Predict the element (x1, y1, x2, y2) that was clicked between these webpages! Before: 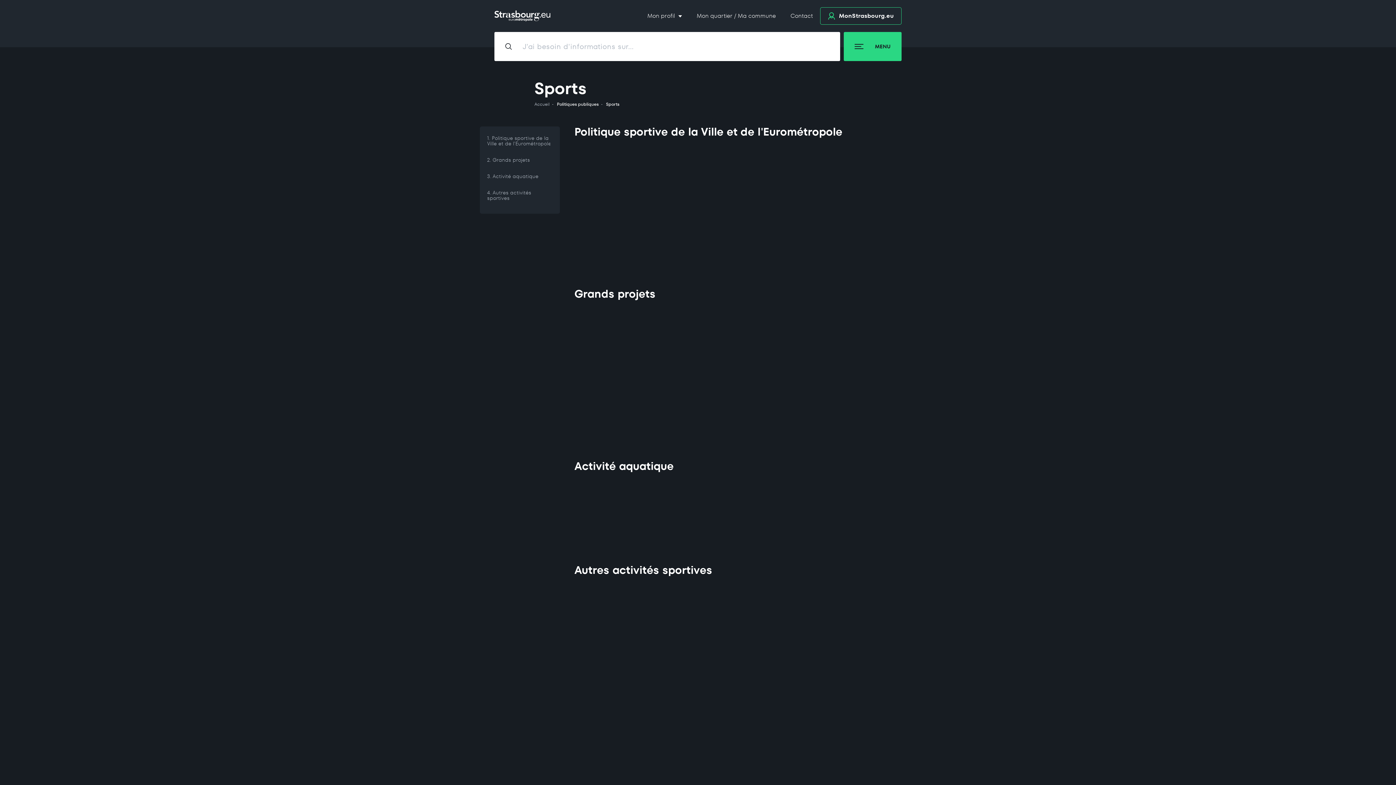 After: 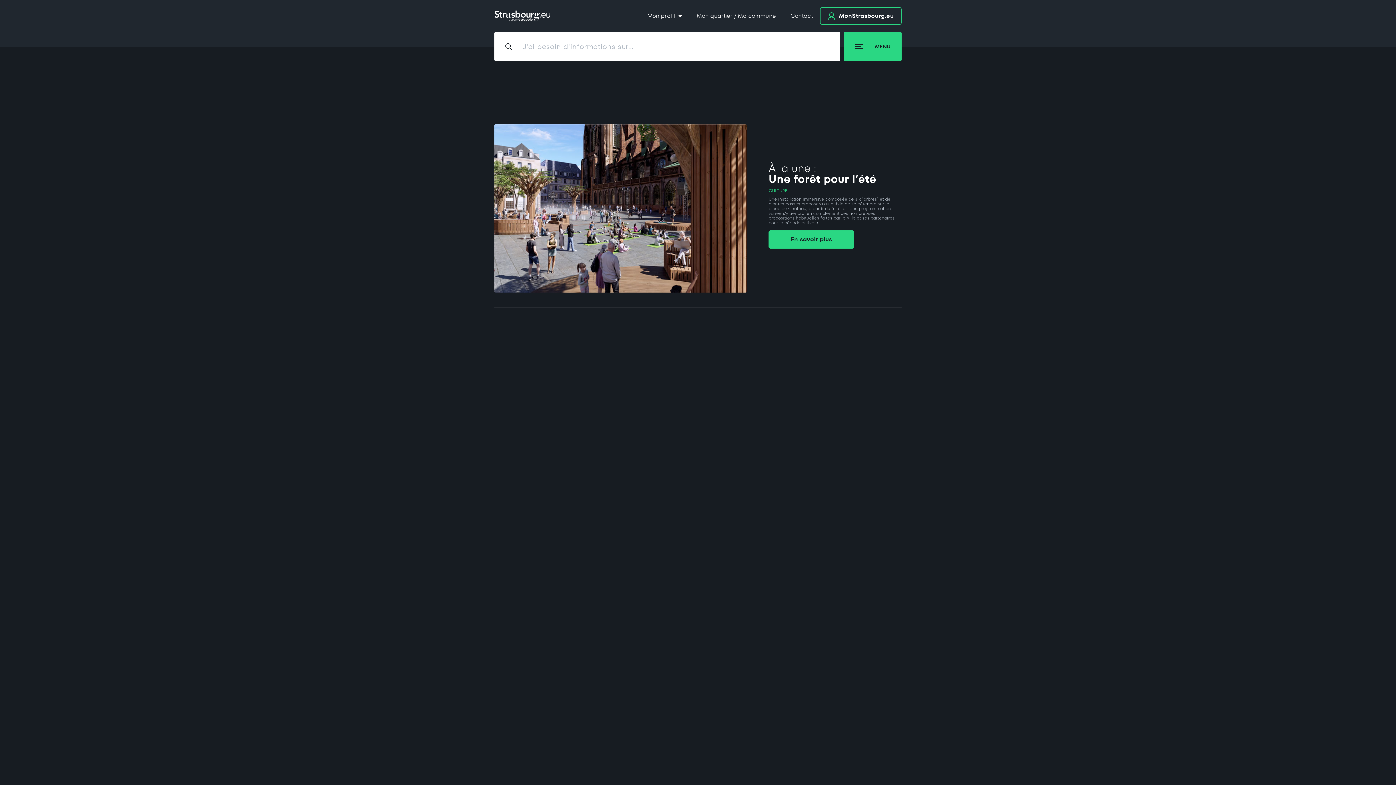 Action: label: Accueil bbox: (534, 101, 557, 106)